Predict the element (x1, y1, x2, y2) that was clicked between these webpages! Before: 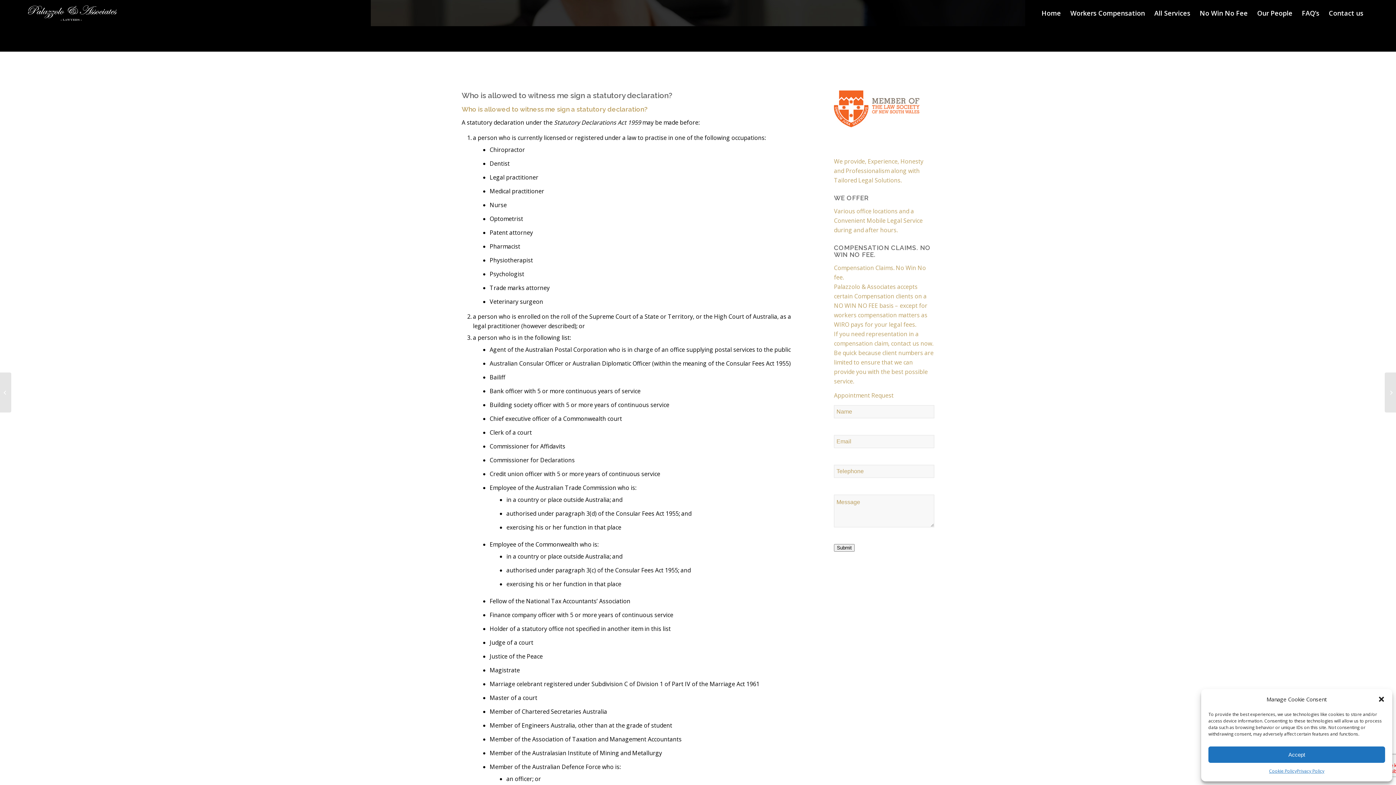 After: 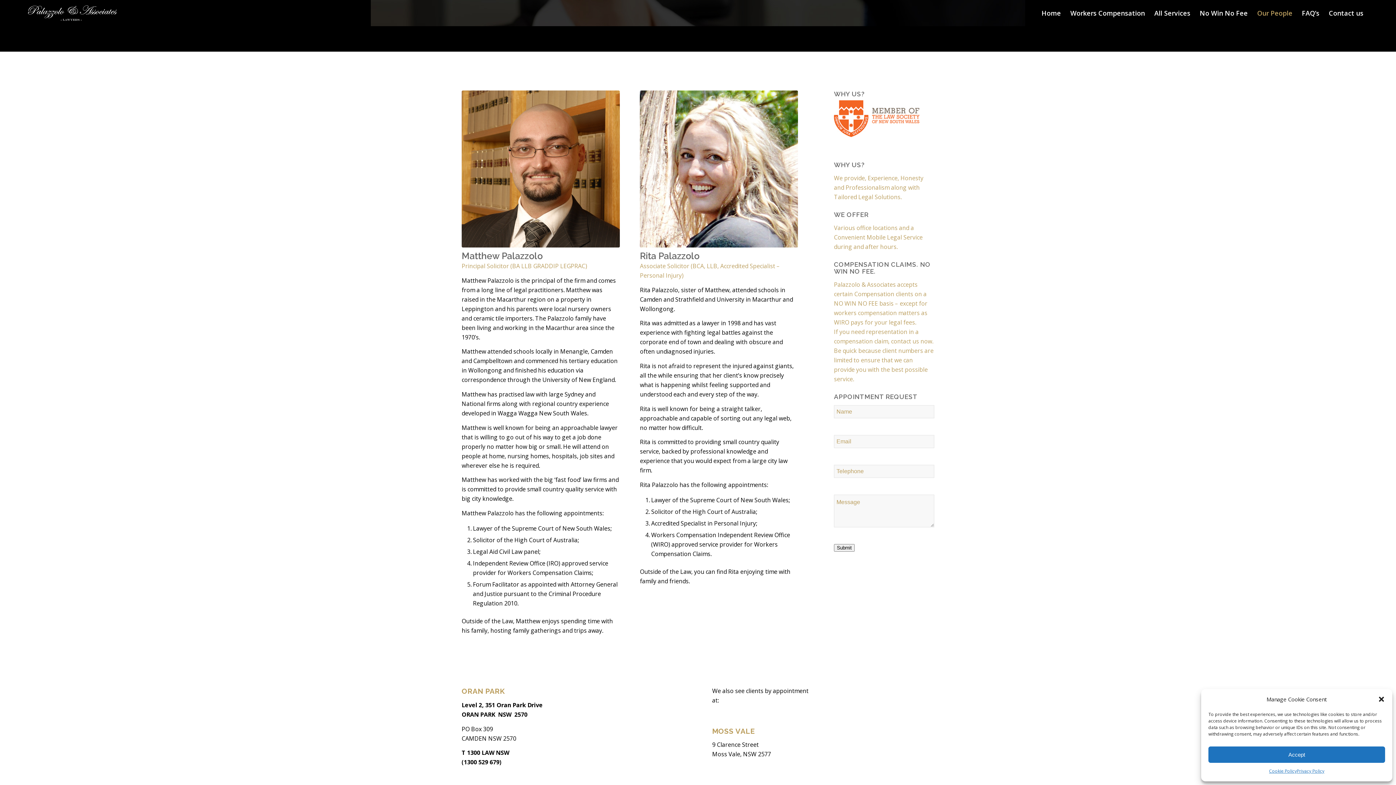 Action: label: Our People bbox: (1252, 0, 1297, 26)